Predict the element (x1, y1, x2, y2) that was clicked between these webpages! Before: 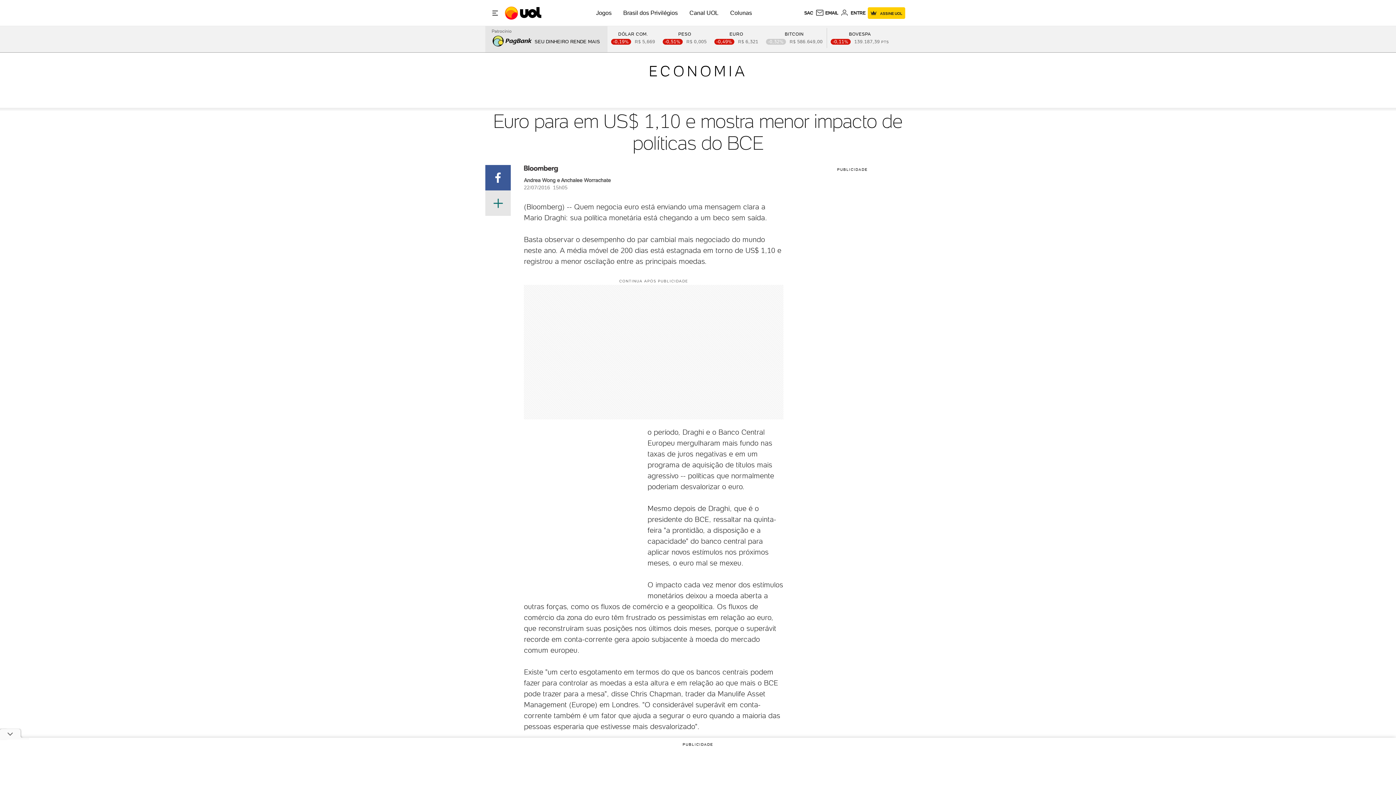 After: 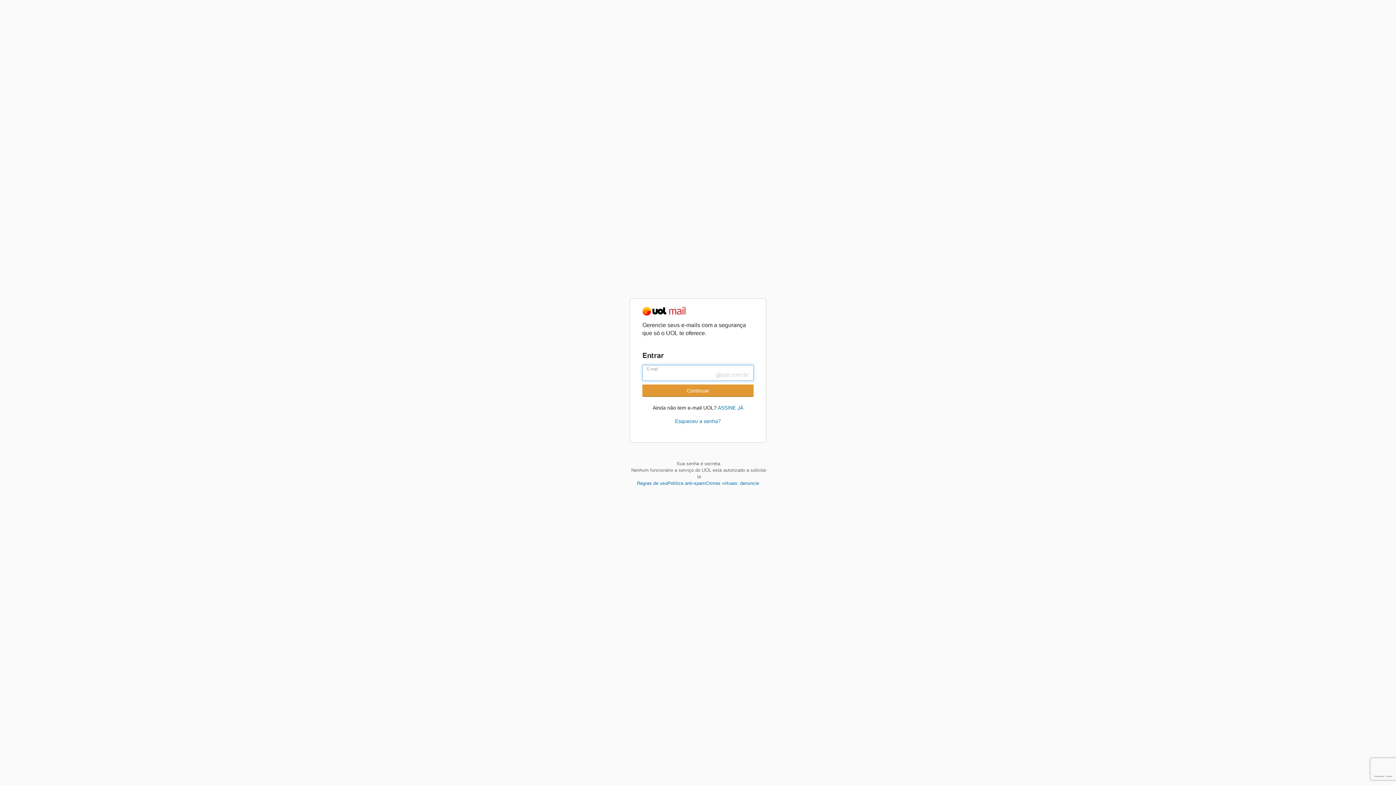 Action: bbox: (815, 8, 838, 17) label: UOL Mail - O email do UOL